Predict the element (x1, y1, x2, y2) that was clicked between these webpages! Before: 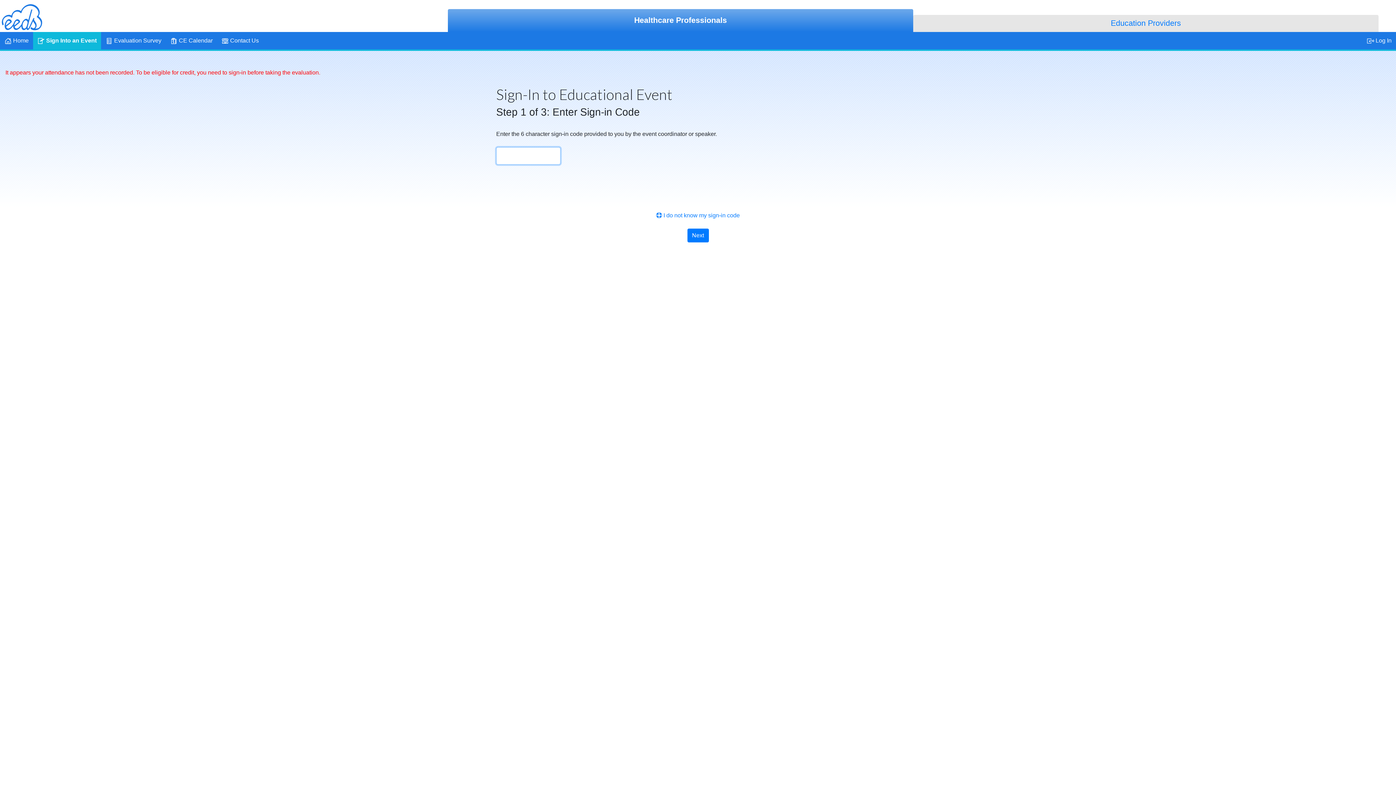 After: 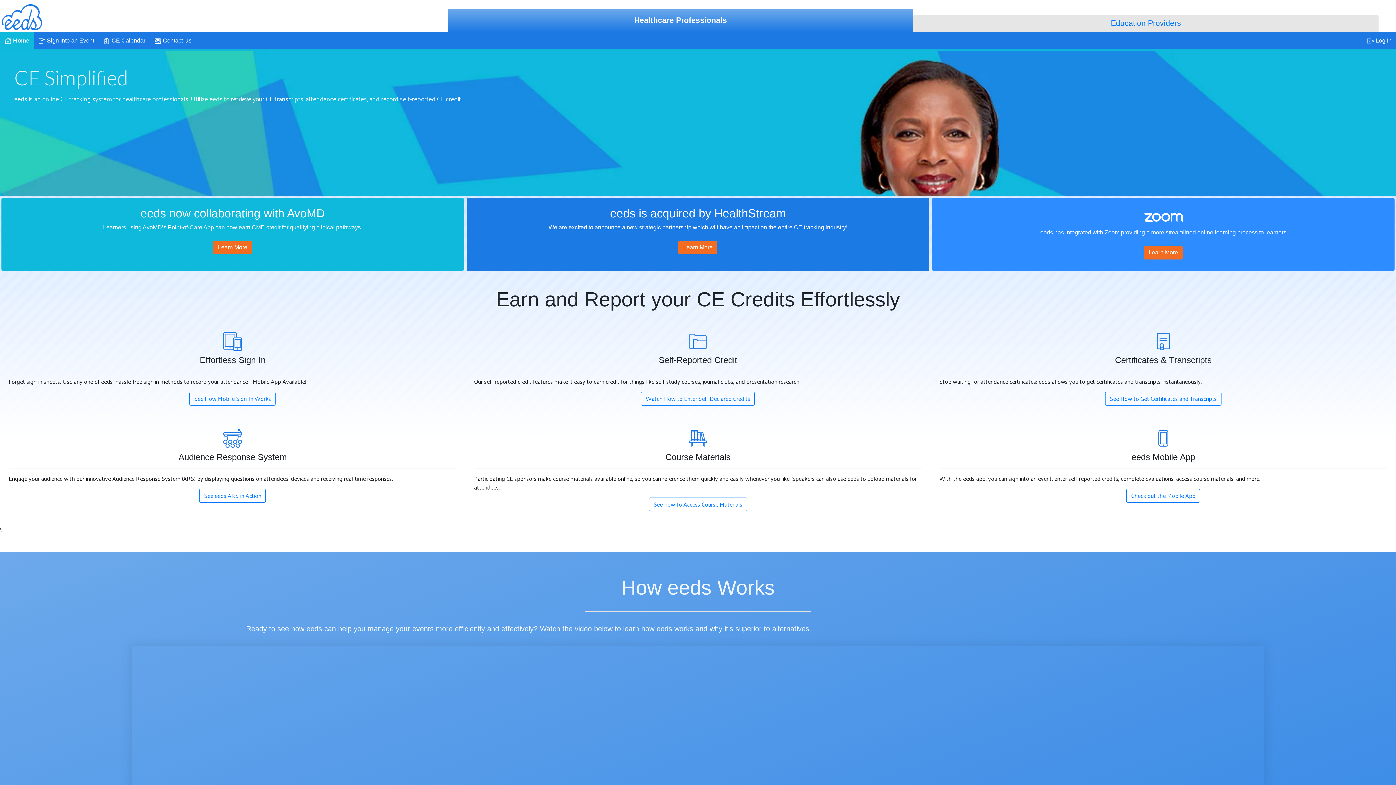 Action: bbox: (634, 14, 727, 26) label: Healthcare Professionals